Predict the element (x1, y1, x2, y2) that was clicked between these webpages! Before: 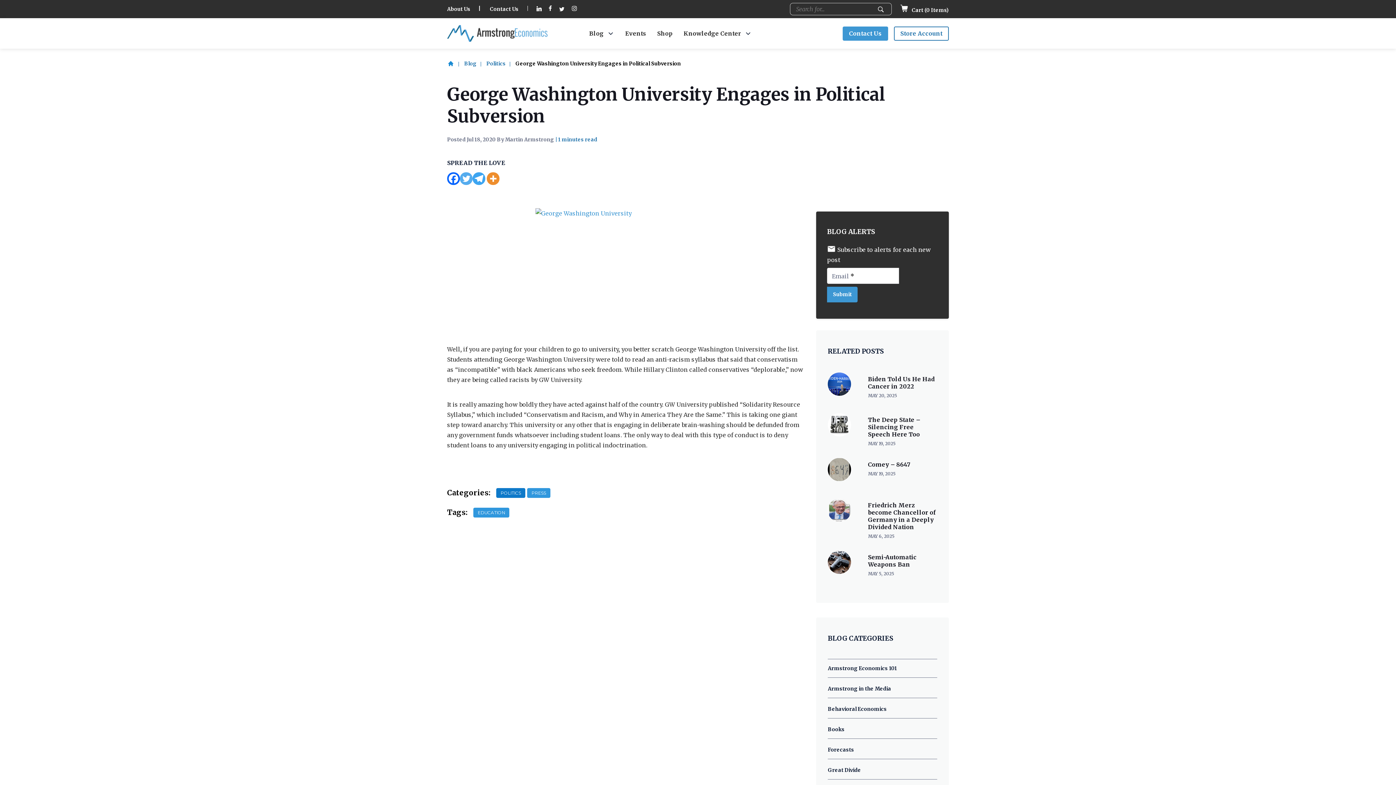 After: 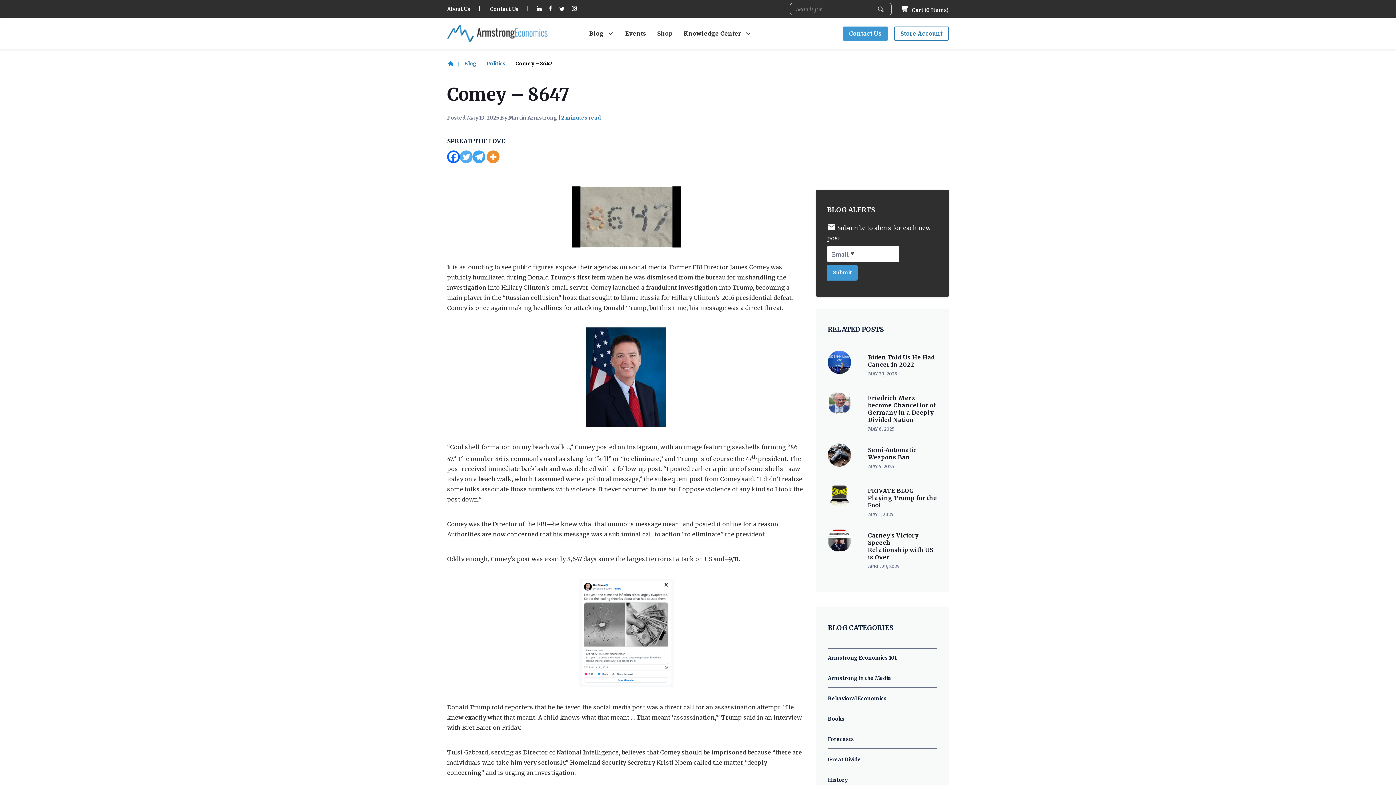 Action: label: Comey – 8647 bbox: (868, 461, 910, 468)